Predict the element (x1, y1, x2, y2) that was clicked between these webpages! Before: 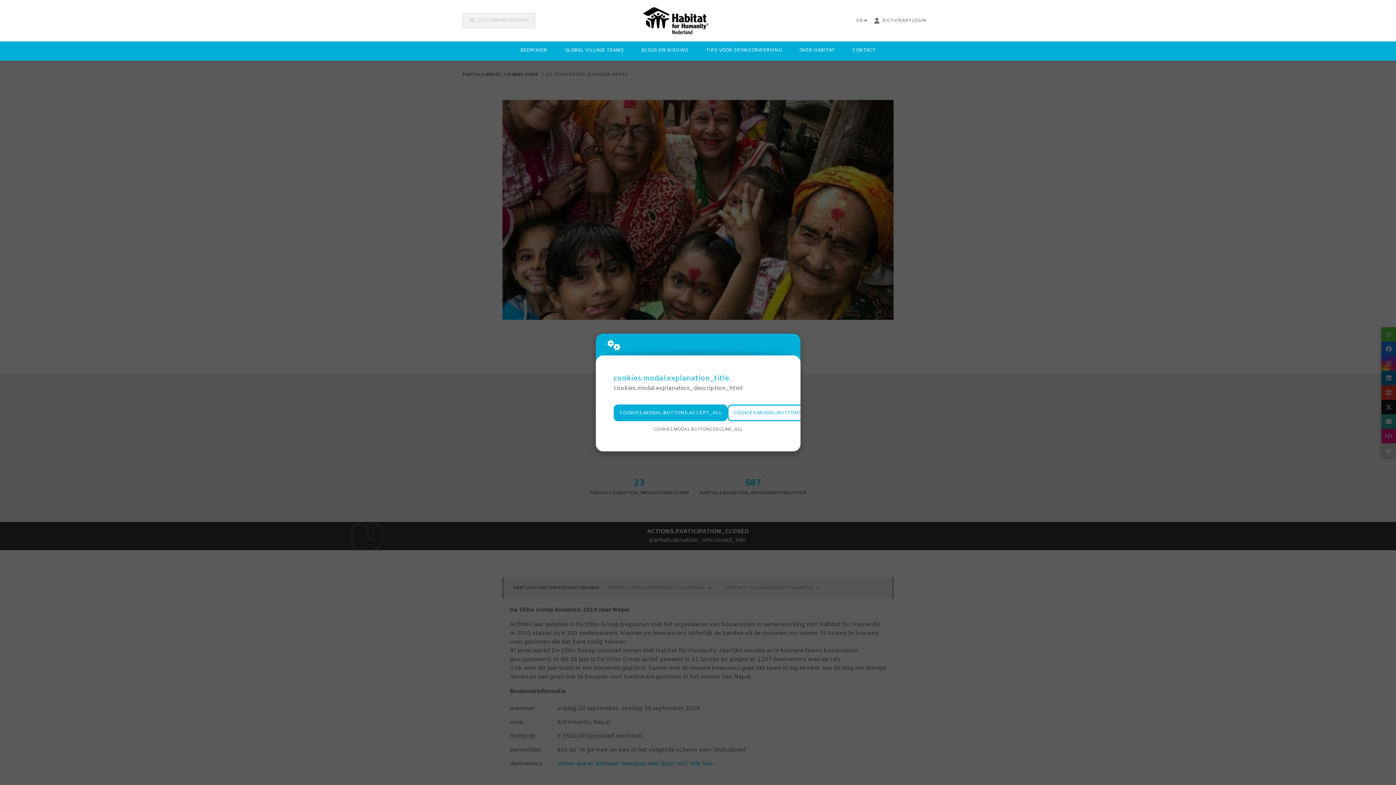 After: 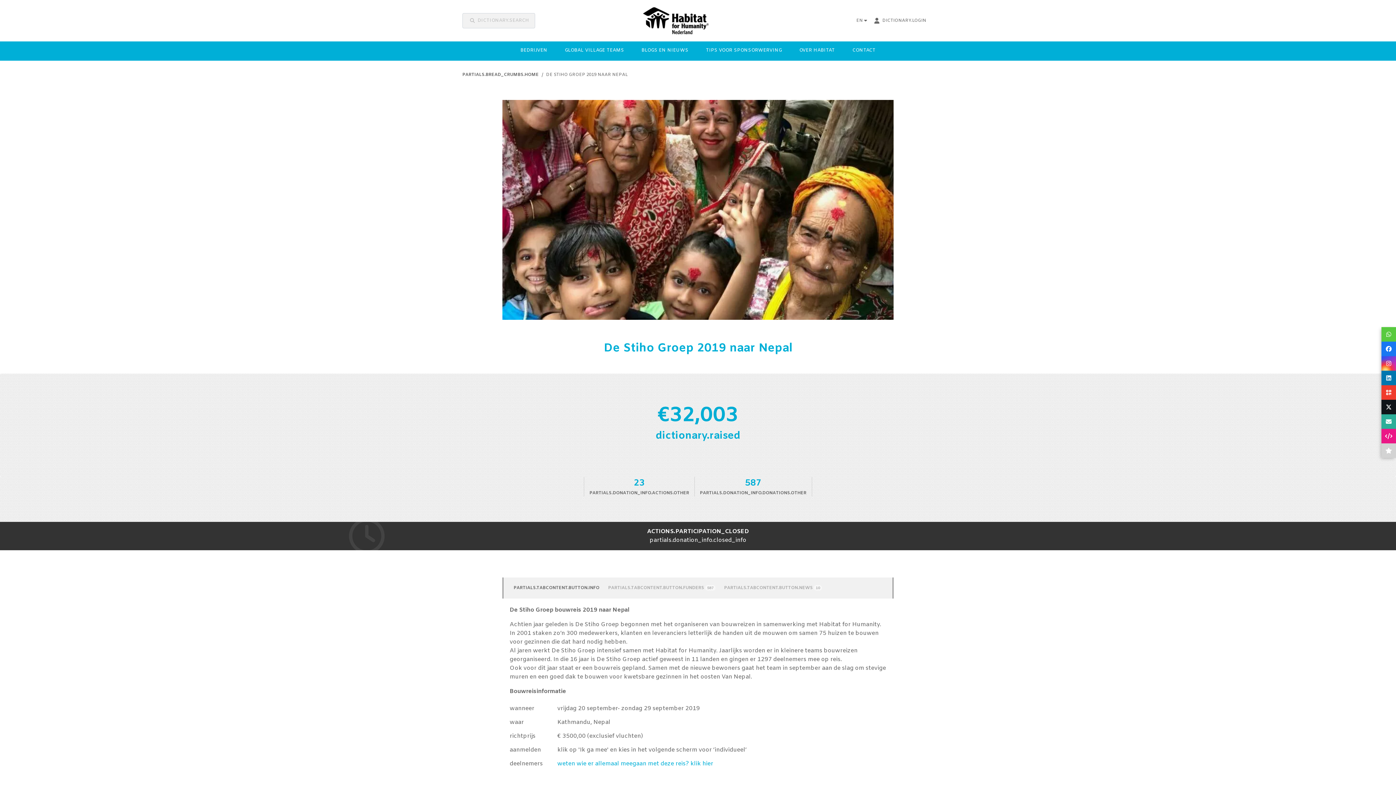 Action: bbox: (613, 404, 727, 421) label: COOKIES.MODAL.BUTTONS.ACCEPT_ALL